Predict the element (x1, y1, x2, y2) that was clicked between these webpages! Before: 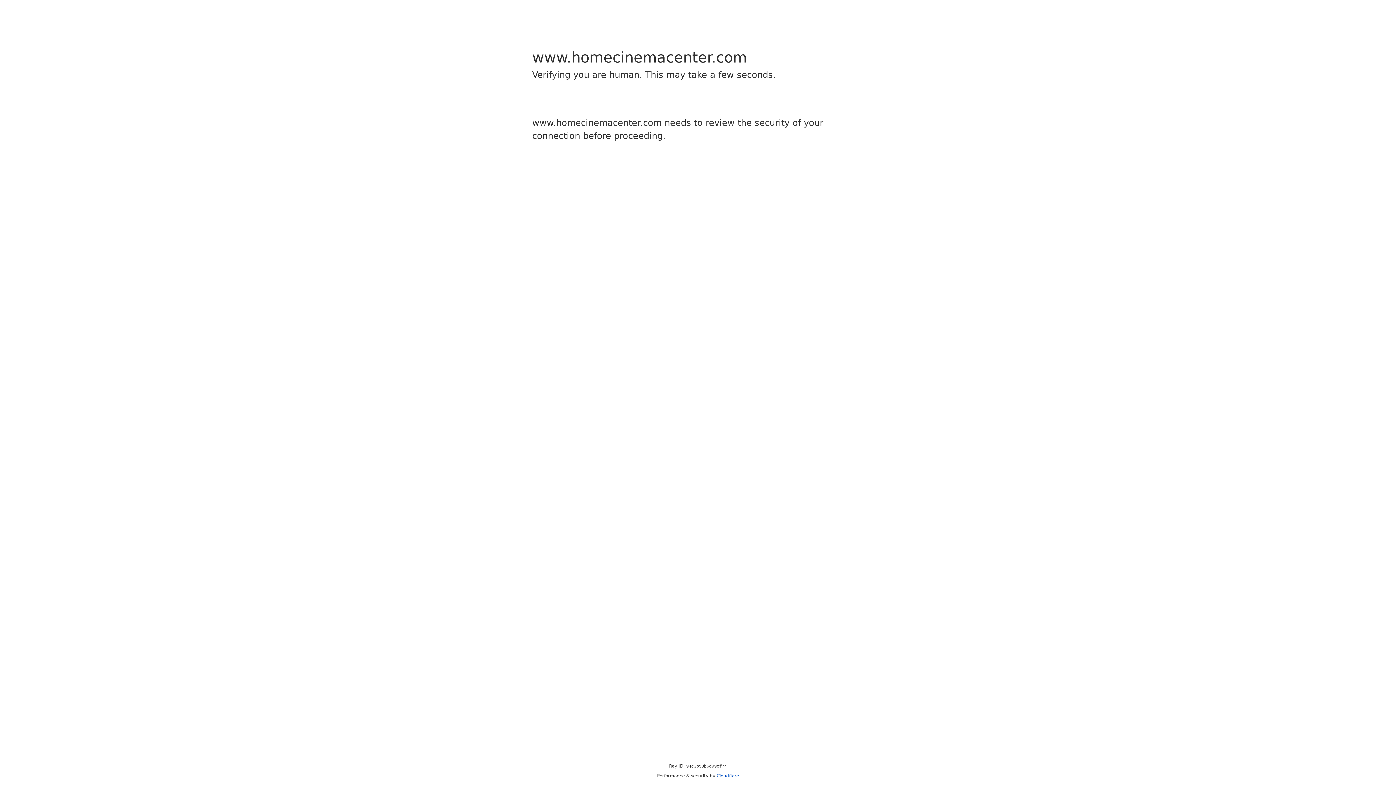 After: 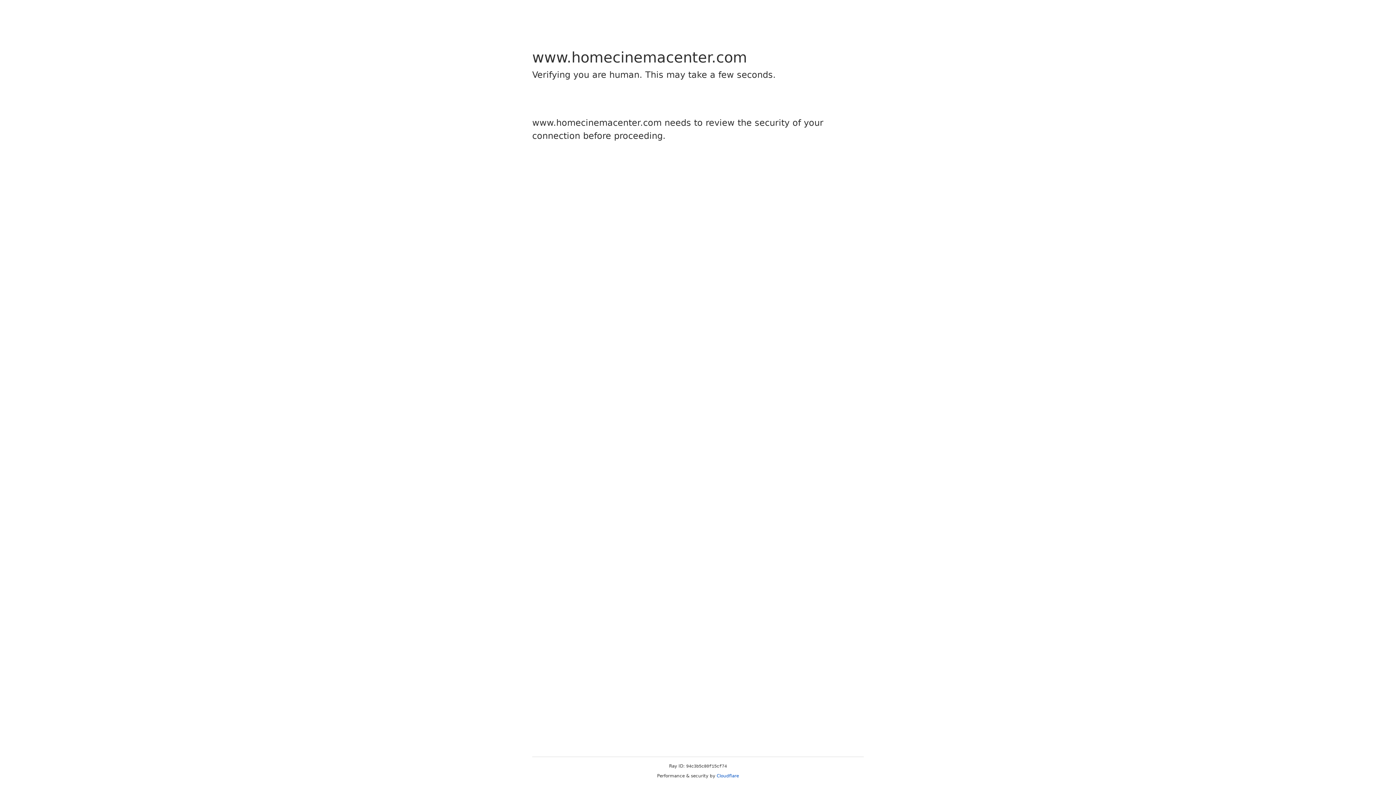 Action: label: Cloudflare bbox: (716, 773, 739, 778)